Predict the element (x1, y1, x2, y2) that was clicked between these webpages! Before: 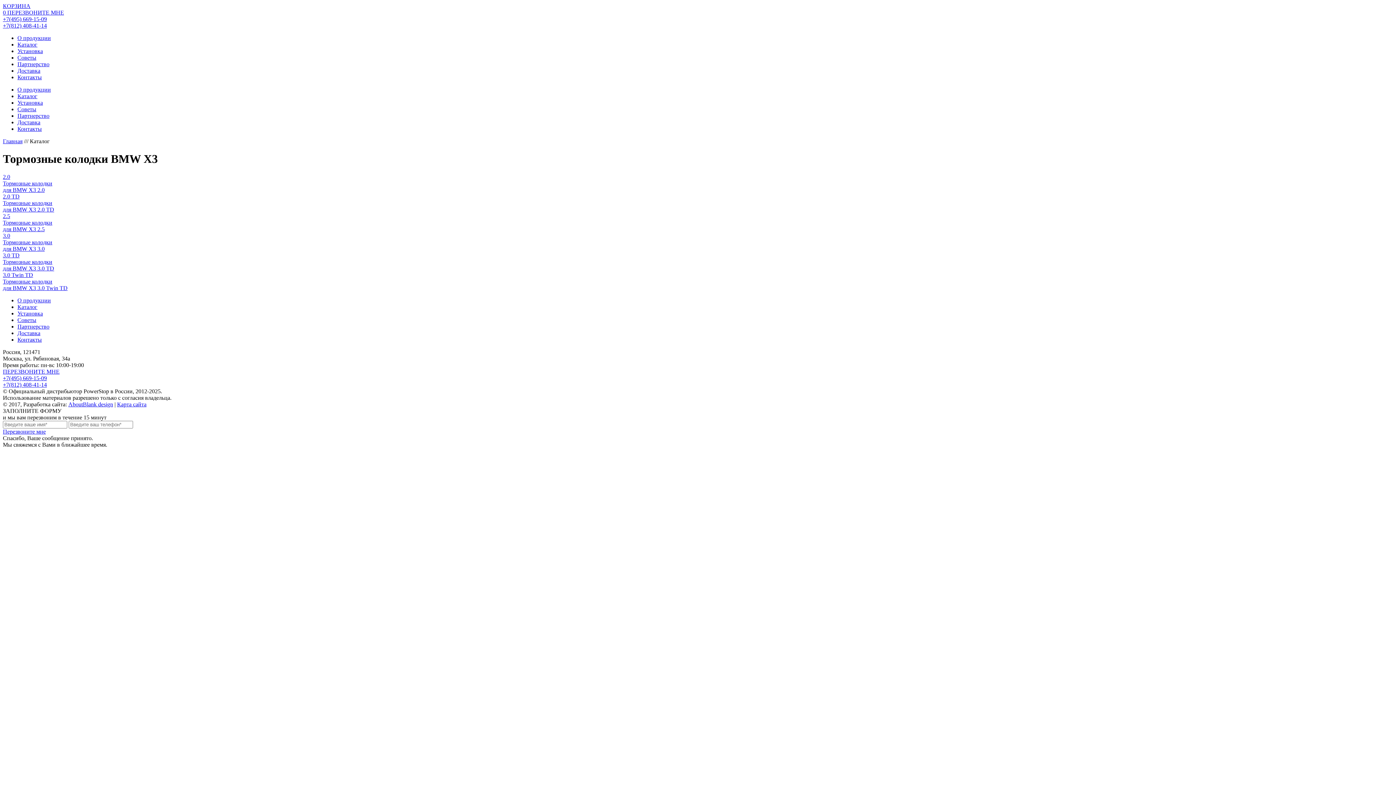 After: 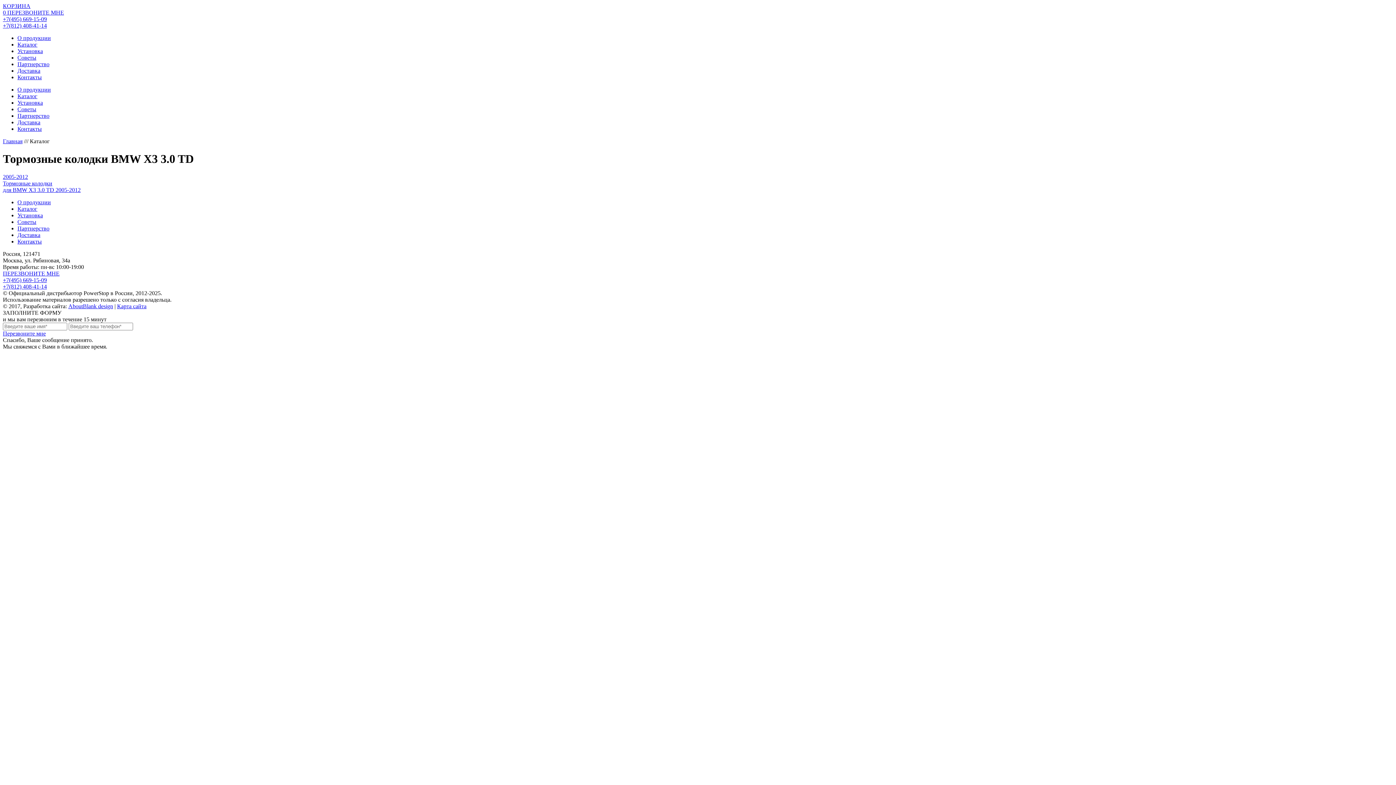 Action: bbox: (2, 258, 54, 271) label: Тормозные колодки
для BMW X3 3.0 TD